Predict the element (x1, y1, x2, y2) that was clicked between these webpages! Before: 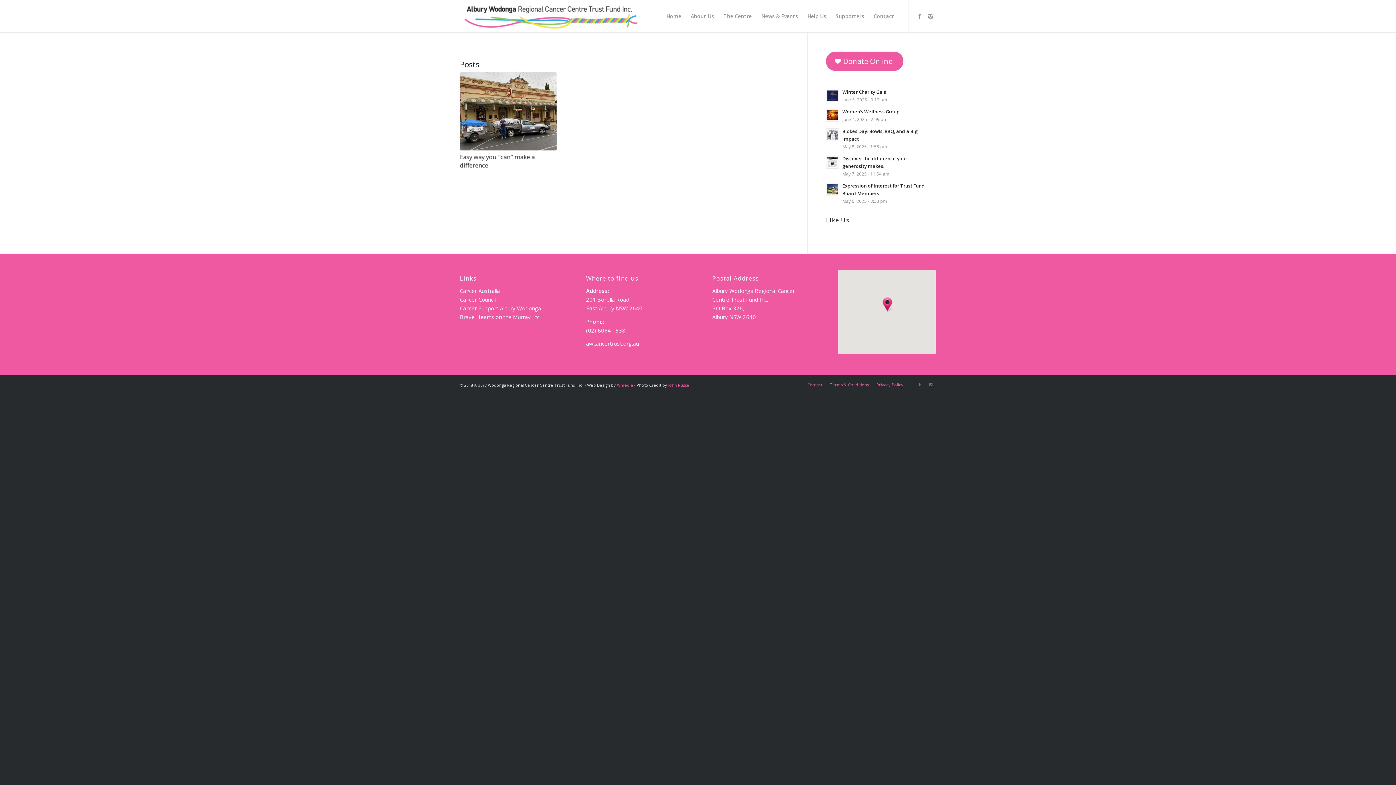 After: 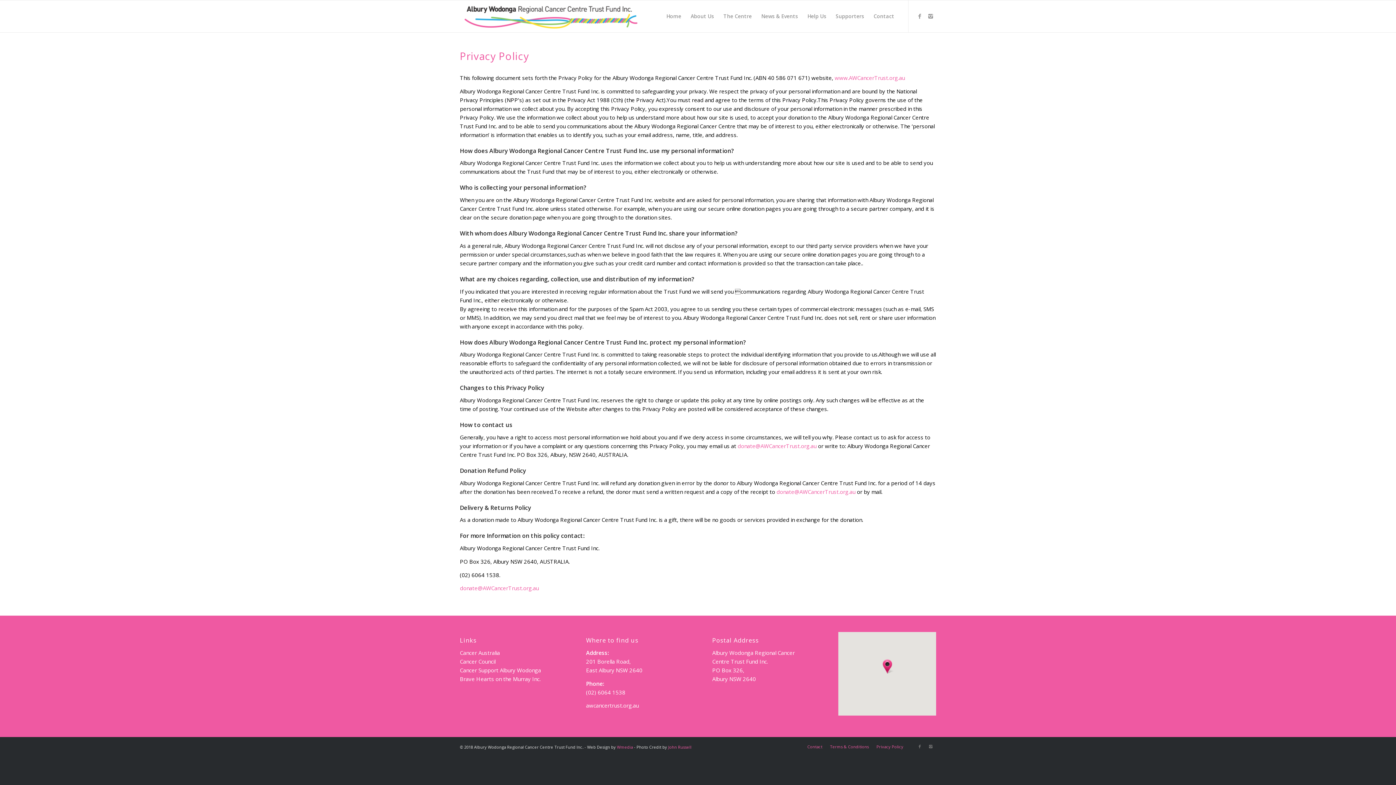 Action: label: Privacy Policy bbox: (876, 382, 903, 387)